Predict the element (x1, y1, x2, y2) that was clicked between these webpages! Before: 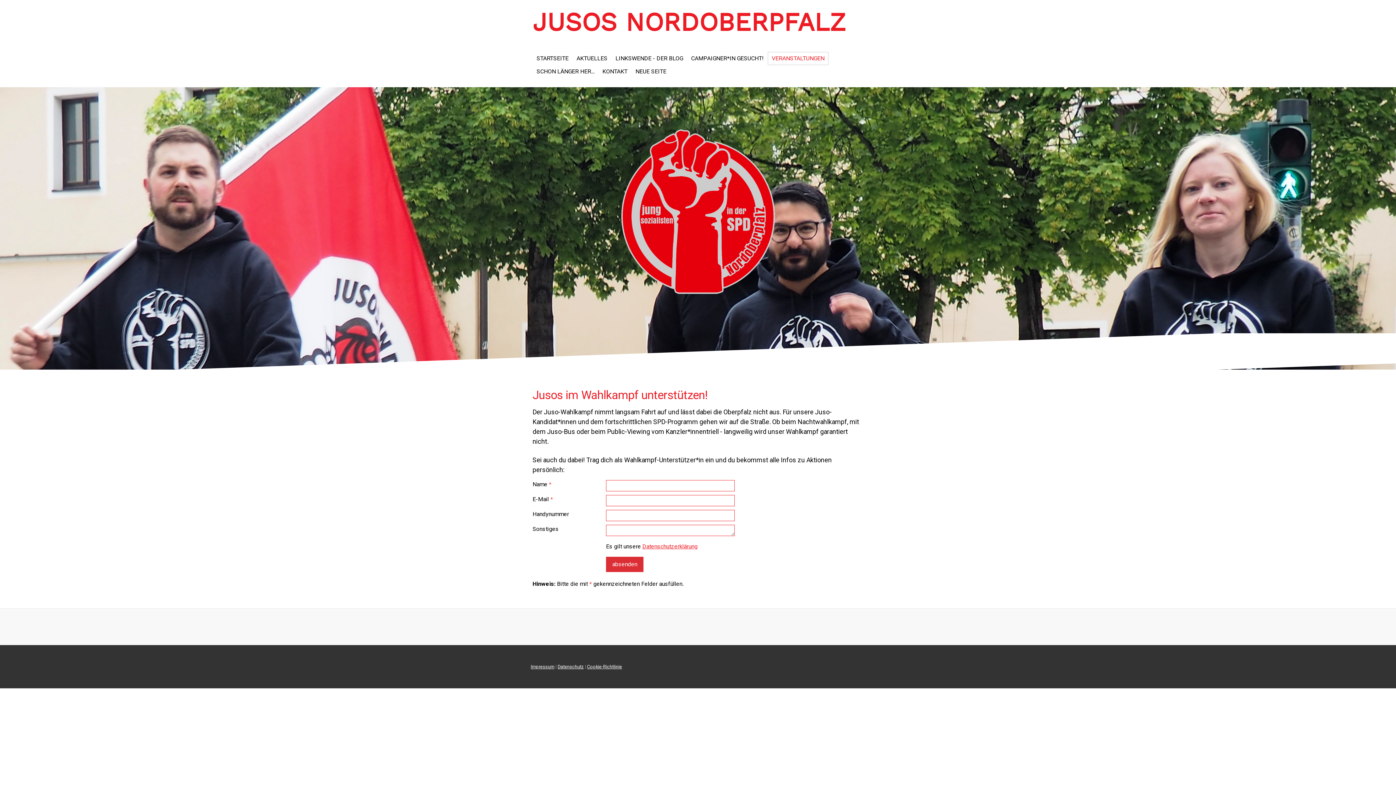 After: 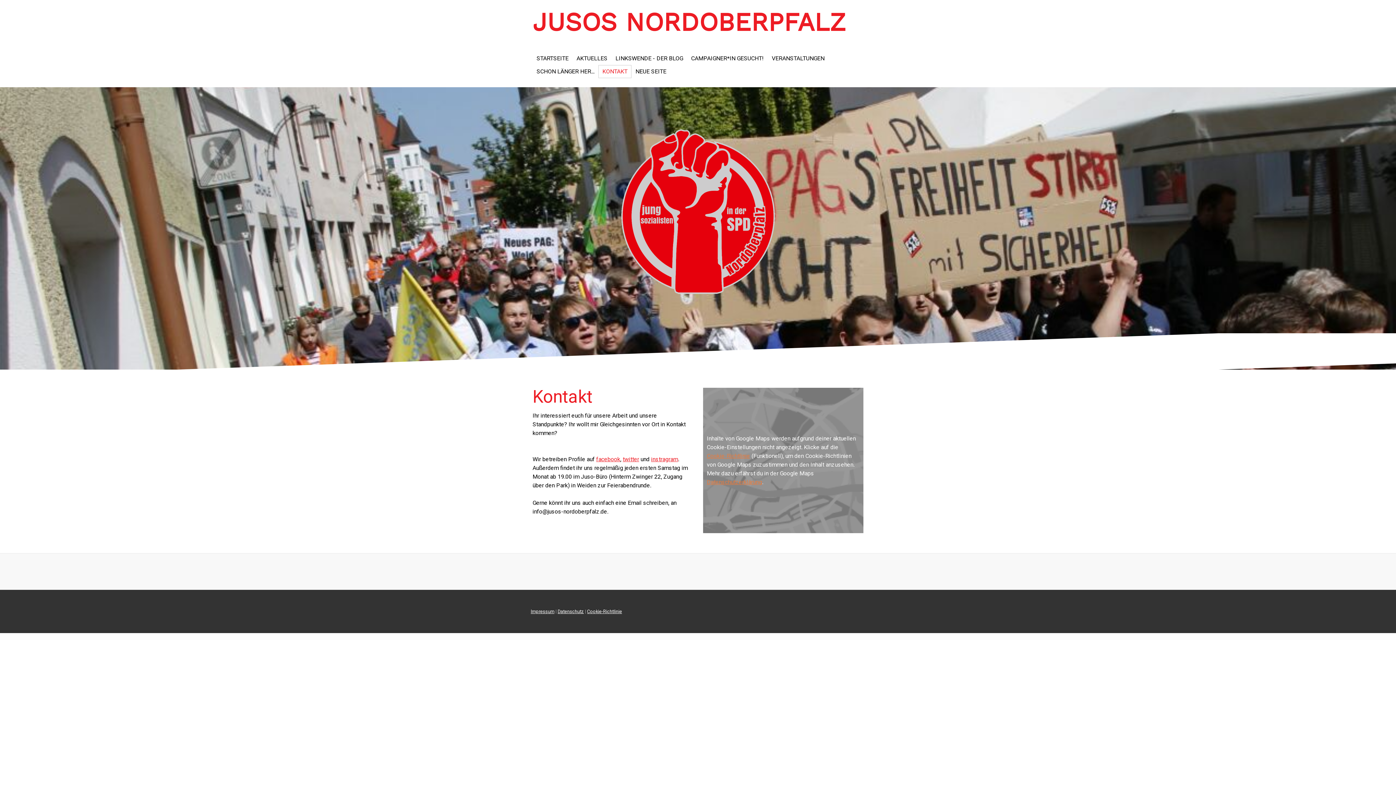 Action: bbox: (598, 65, 631, 78) label: KONTAKT